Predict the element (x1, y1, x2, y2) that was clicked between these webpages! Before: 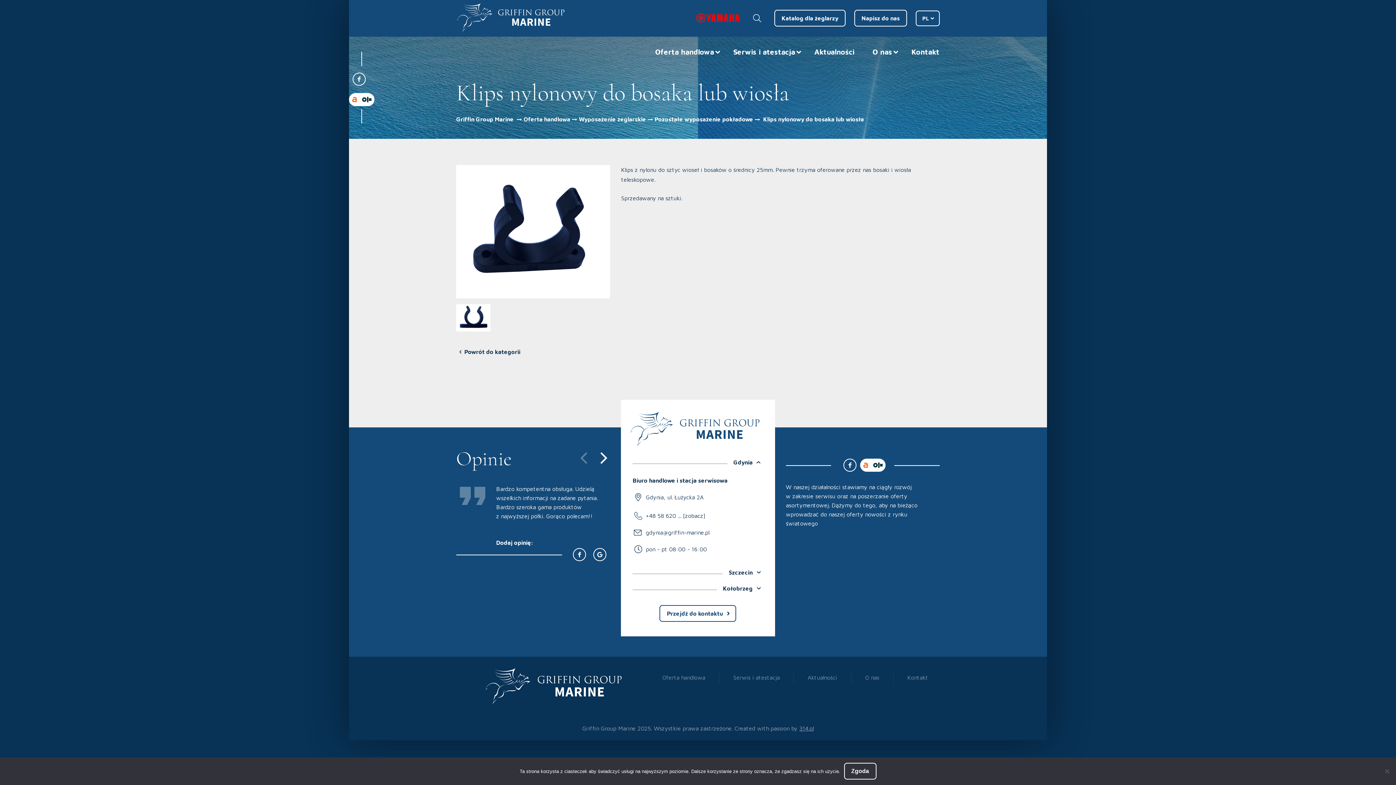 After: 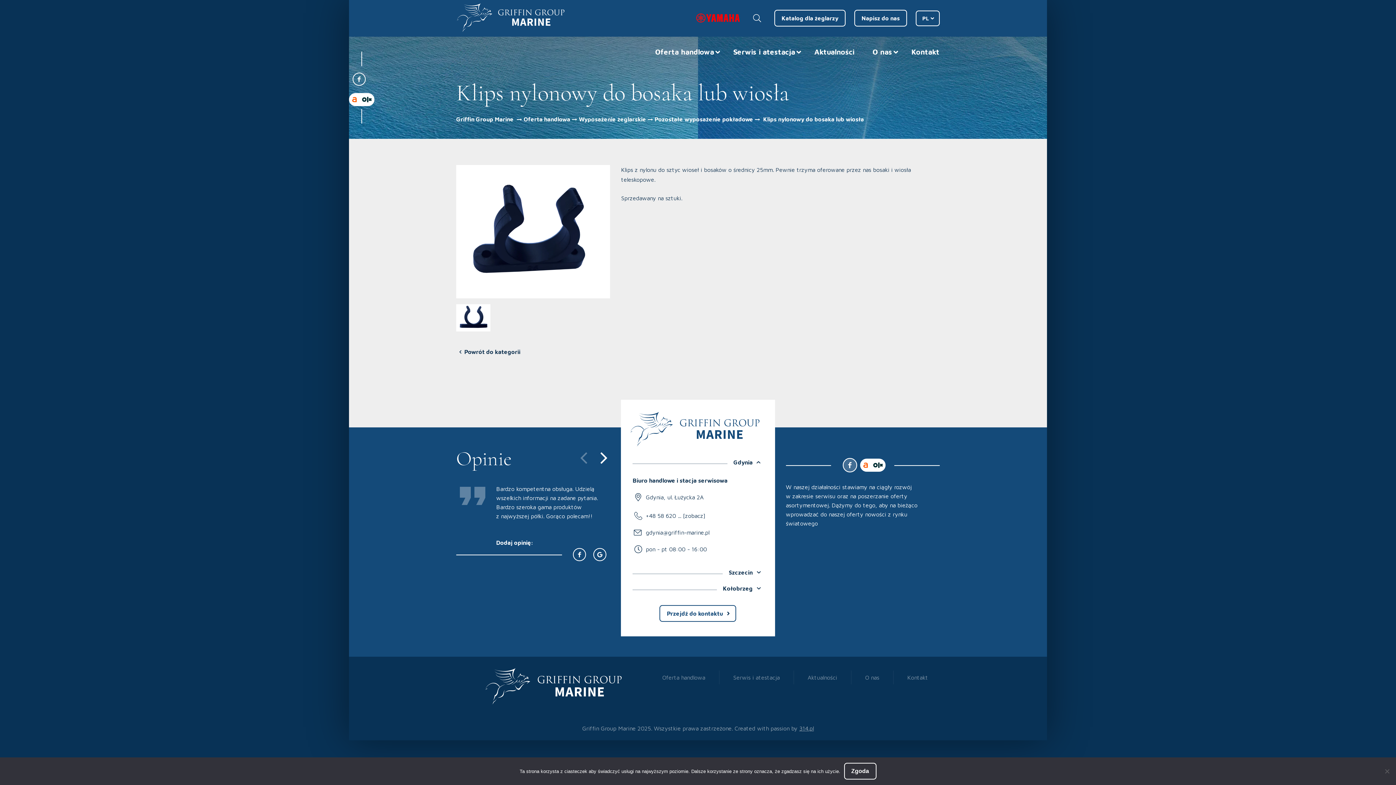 Action: bbox: (843, 459, 856, 472)